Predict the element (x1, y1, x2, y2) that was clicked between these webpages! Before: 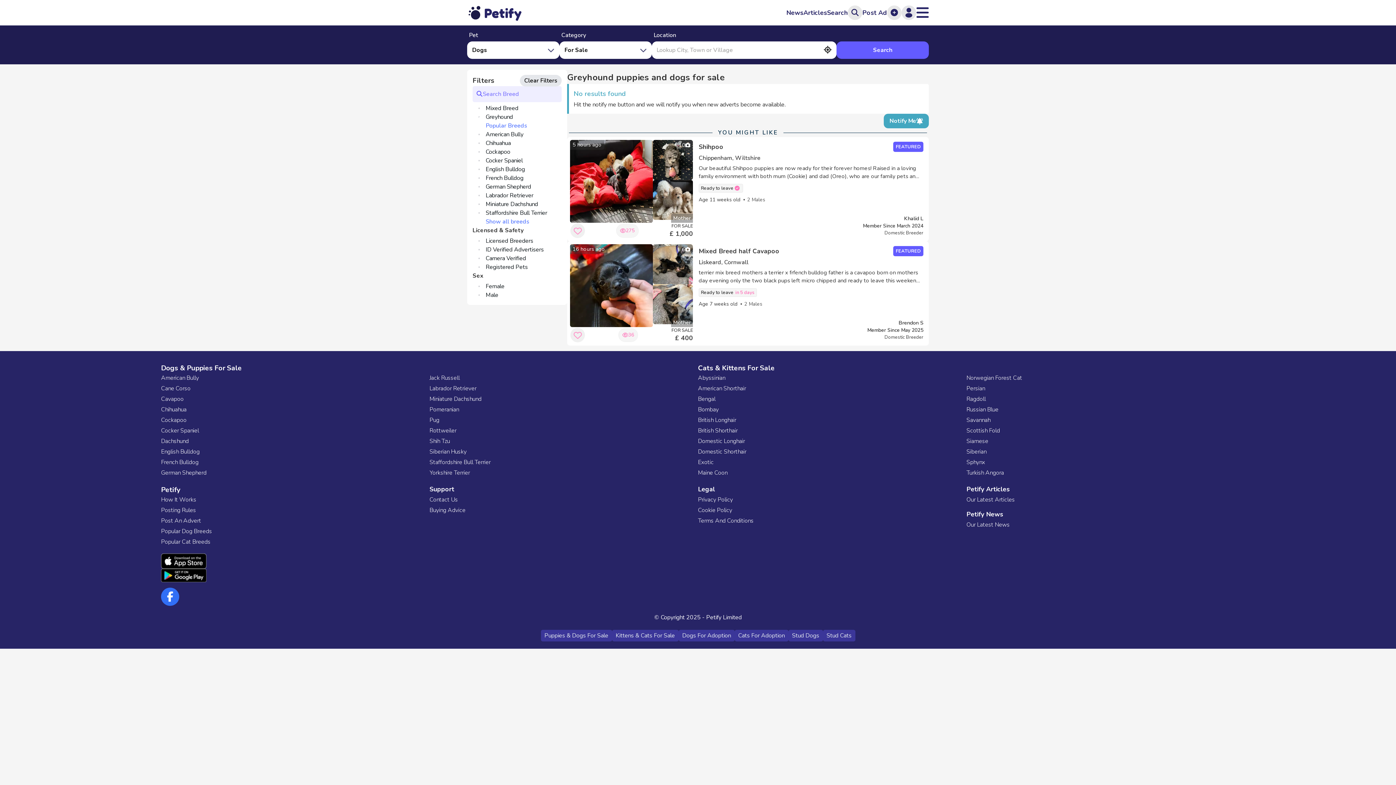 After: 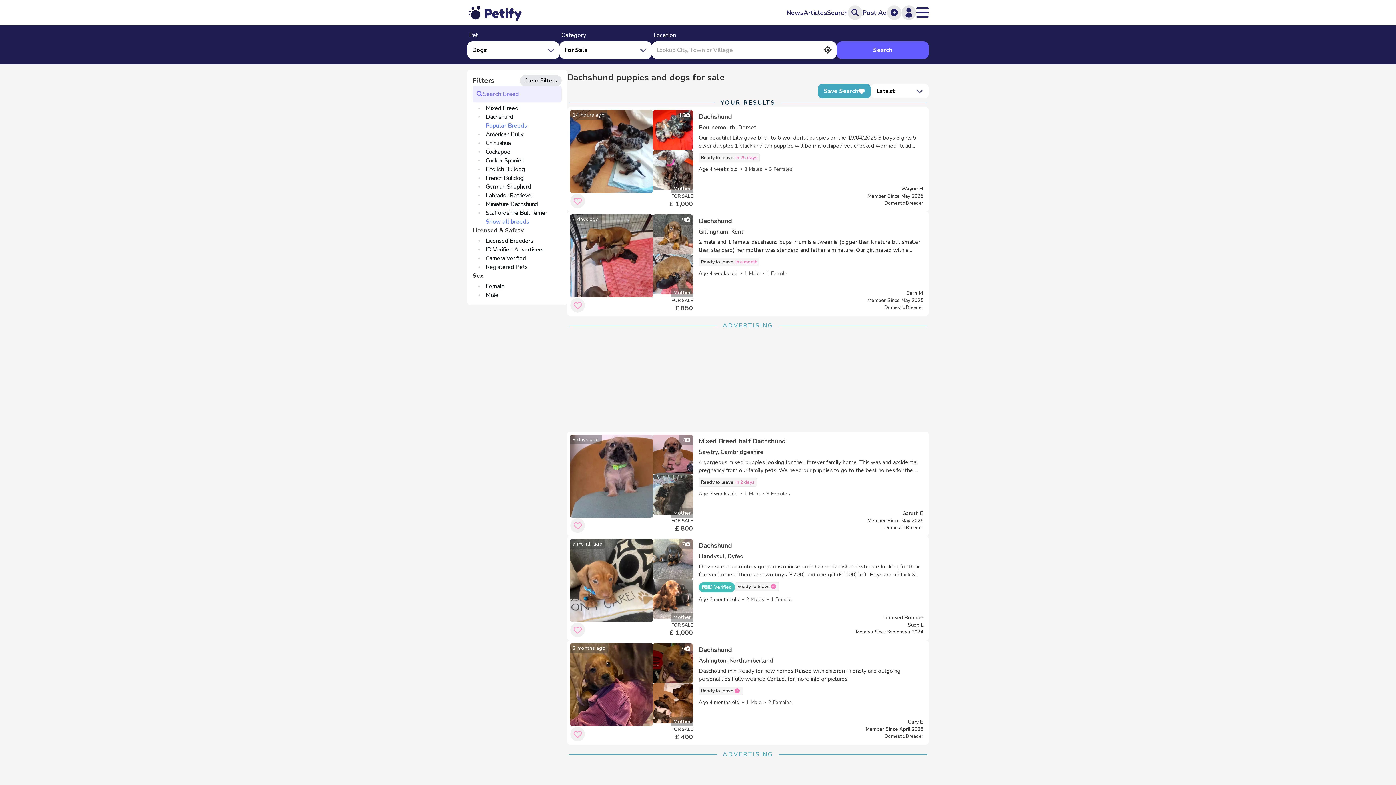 Action: label: Dachshund bbox: (161, 437, 188, 445)